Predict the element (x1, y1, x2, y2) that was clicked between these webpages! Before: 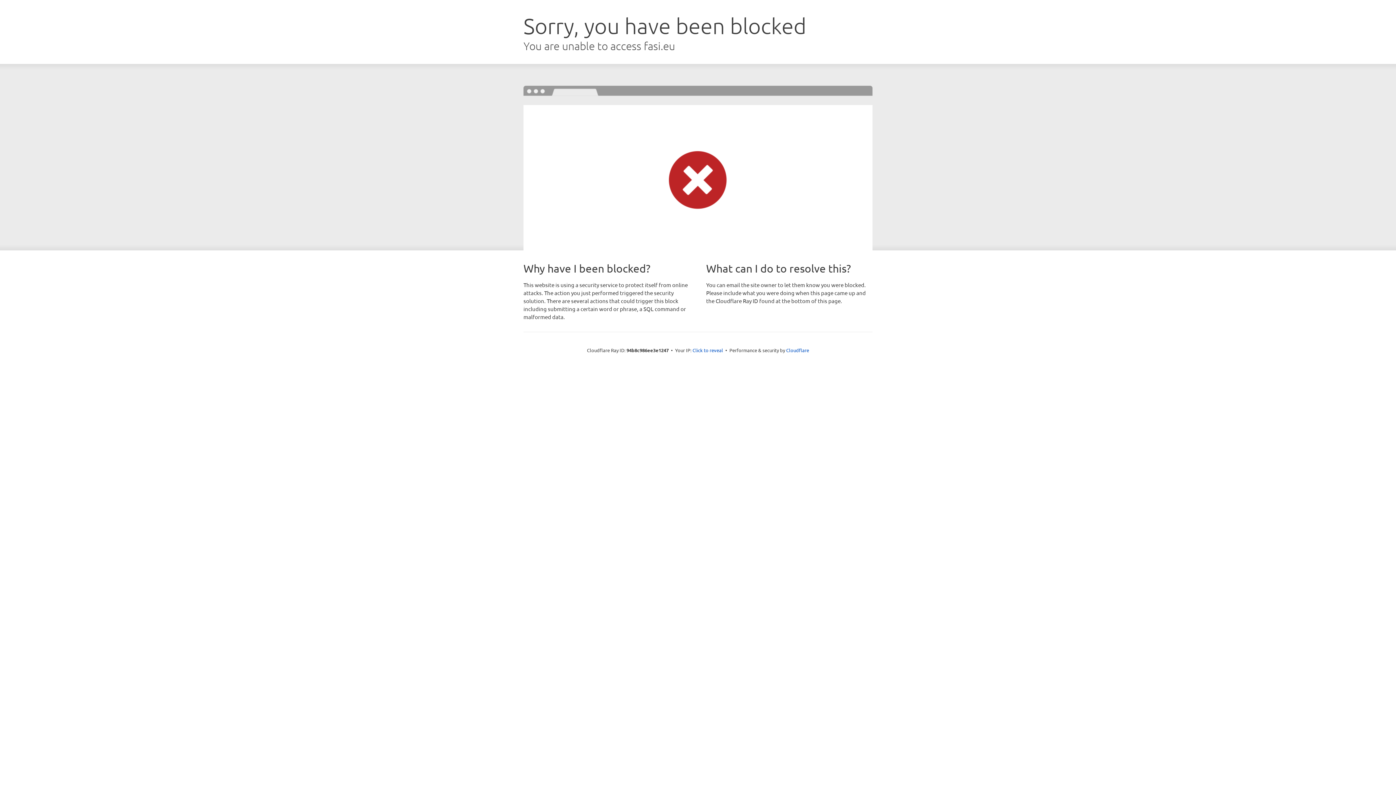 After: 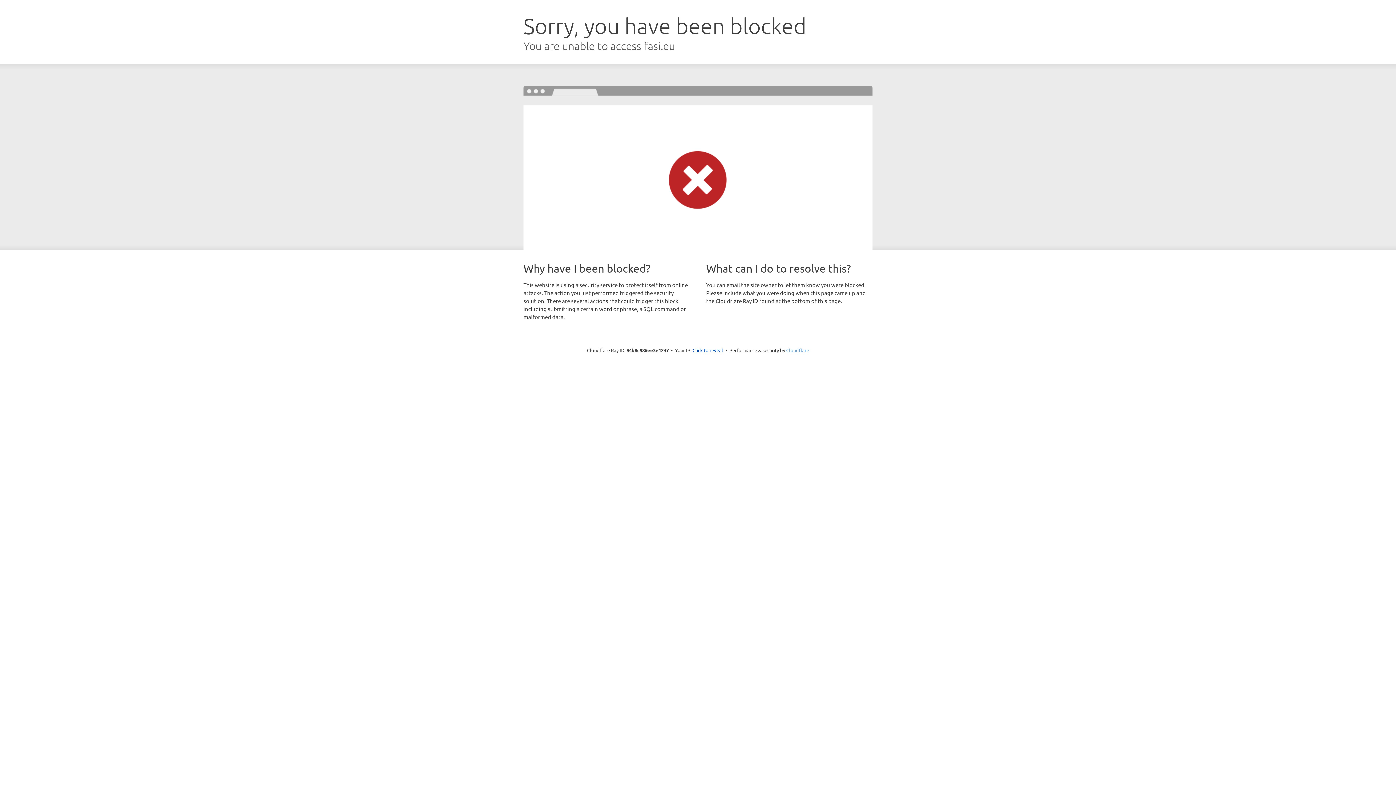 Action: label: Cloudflare bbox: (786, 347, 809, 353)